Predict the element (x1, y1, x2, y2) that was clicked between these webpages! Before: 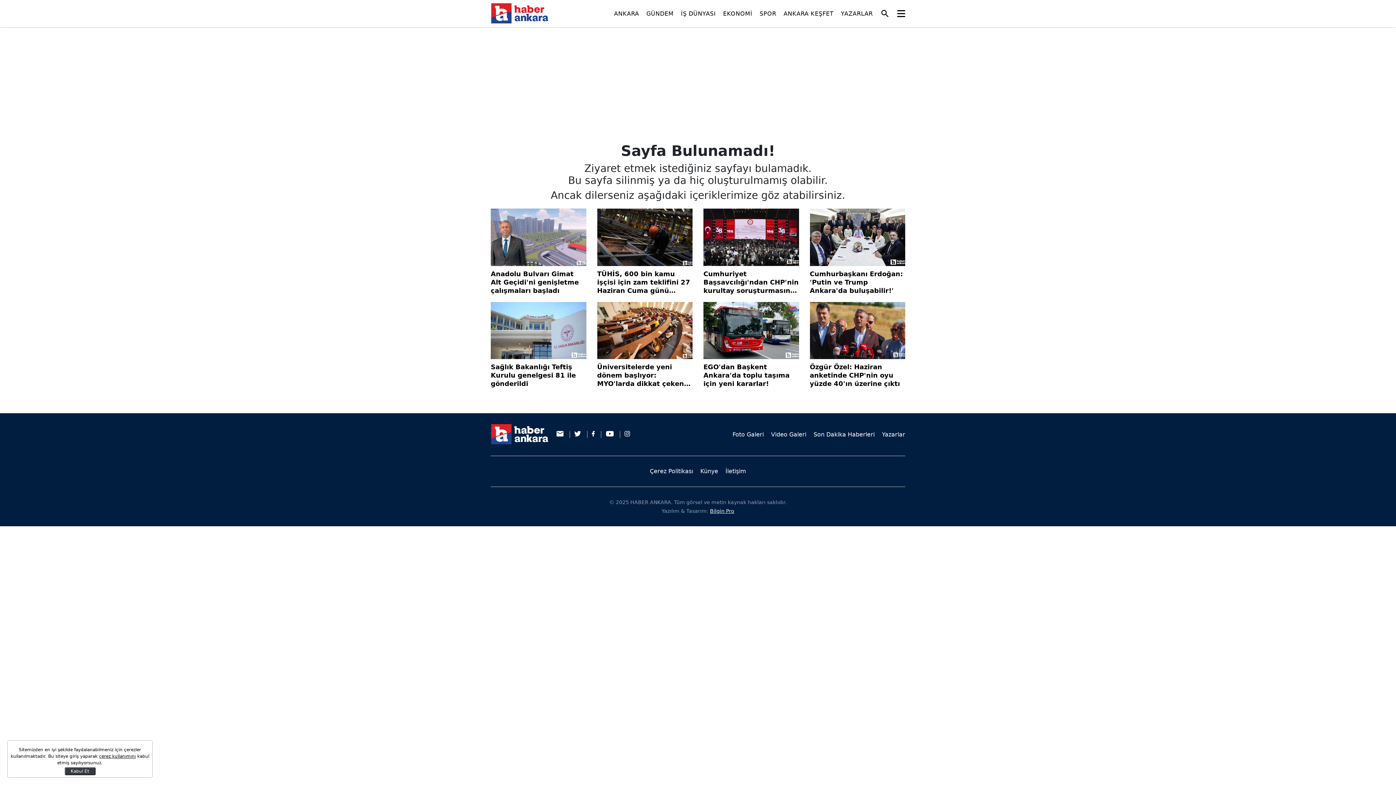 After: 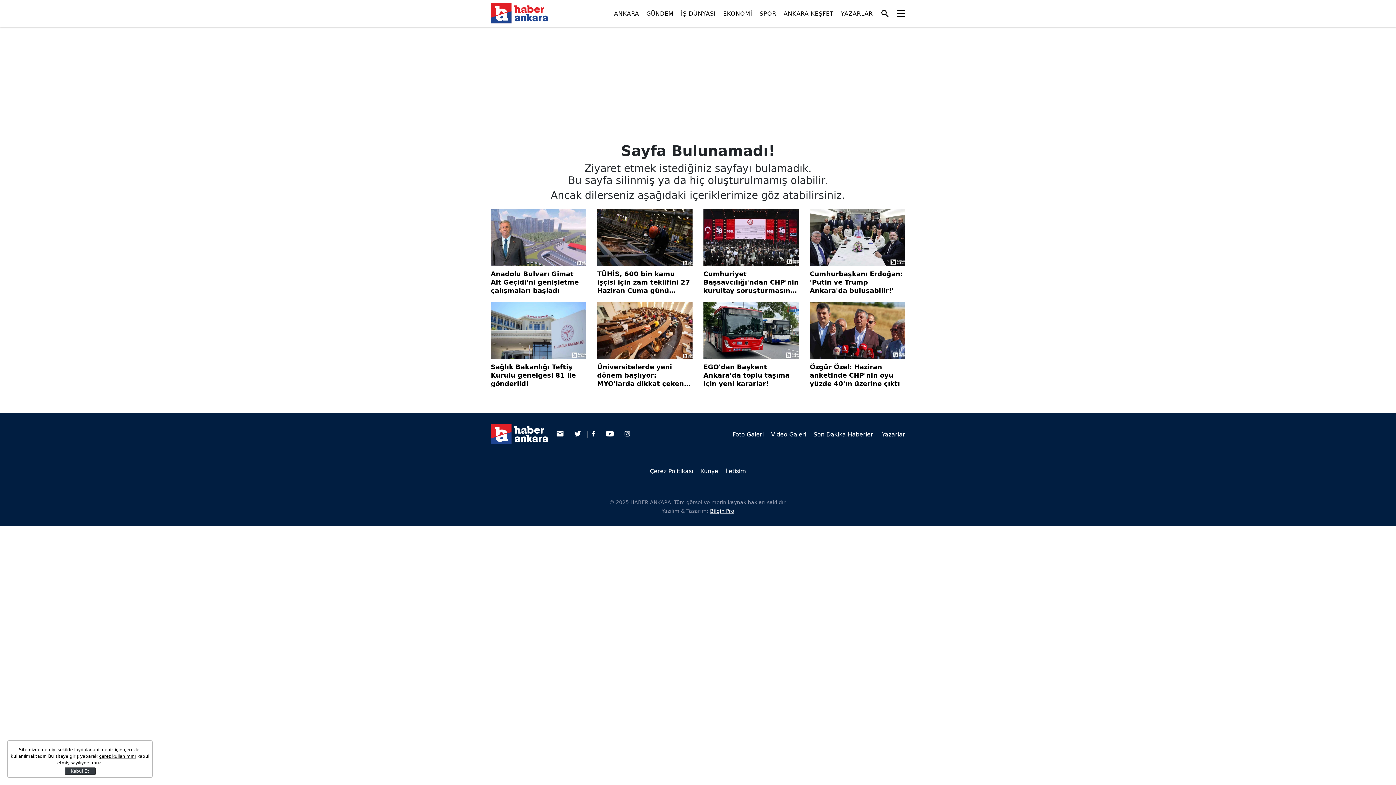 Action: bbox: (882, 431, 905, 438) label: Yazarlar